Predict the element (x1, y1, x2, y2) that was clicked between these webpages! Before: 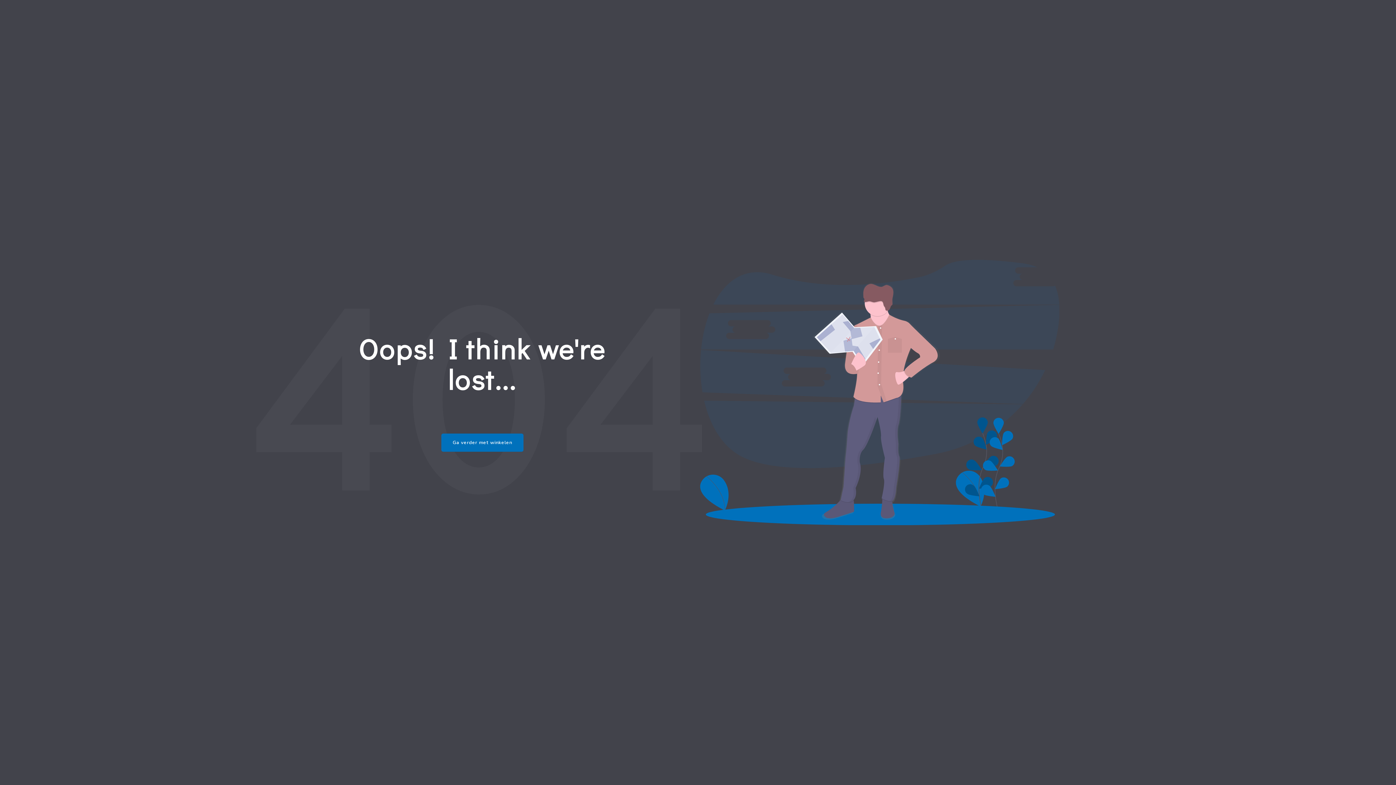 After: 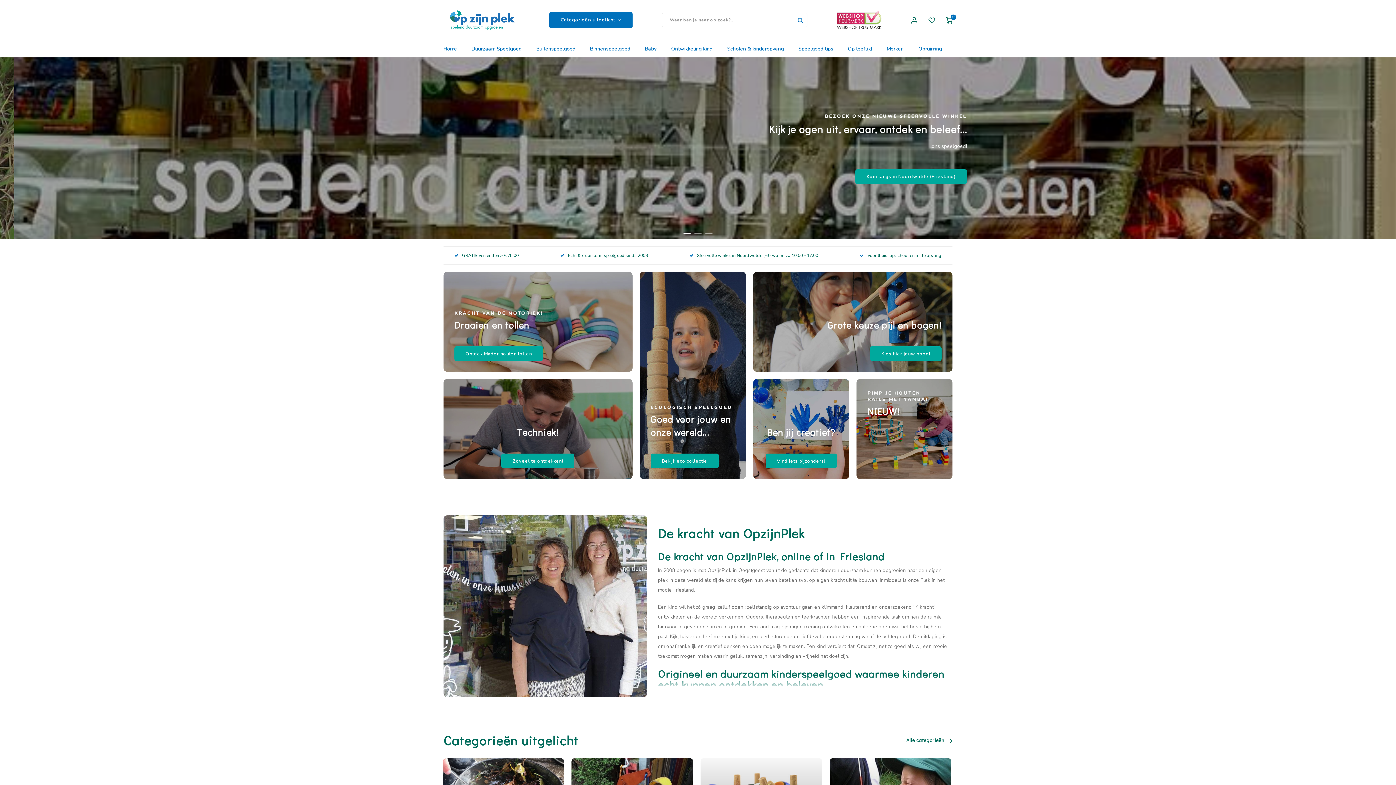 Action: label: Ga verder met winkelen bbox: (441, 433, 523, 451)